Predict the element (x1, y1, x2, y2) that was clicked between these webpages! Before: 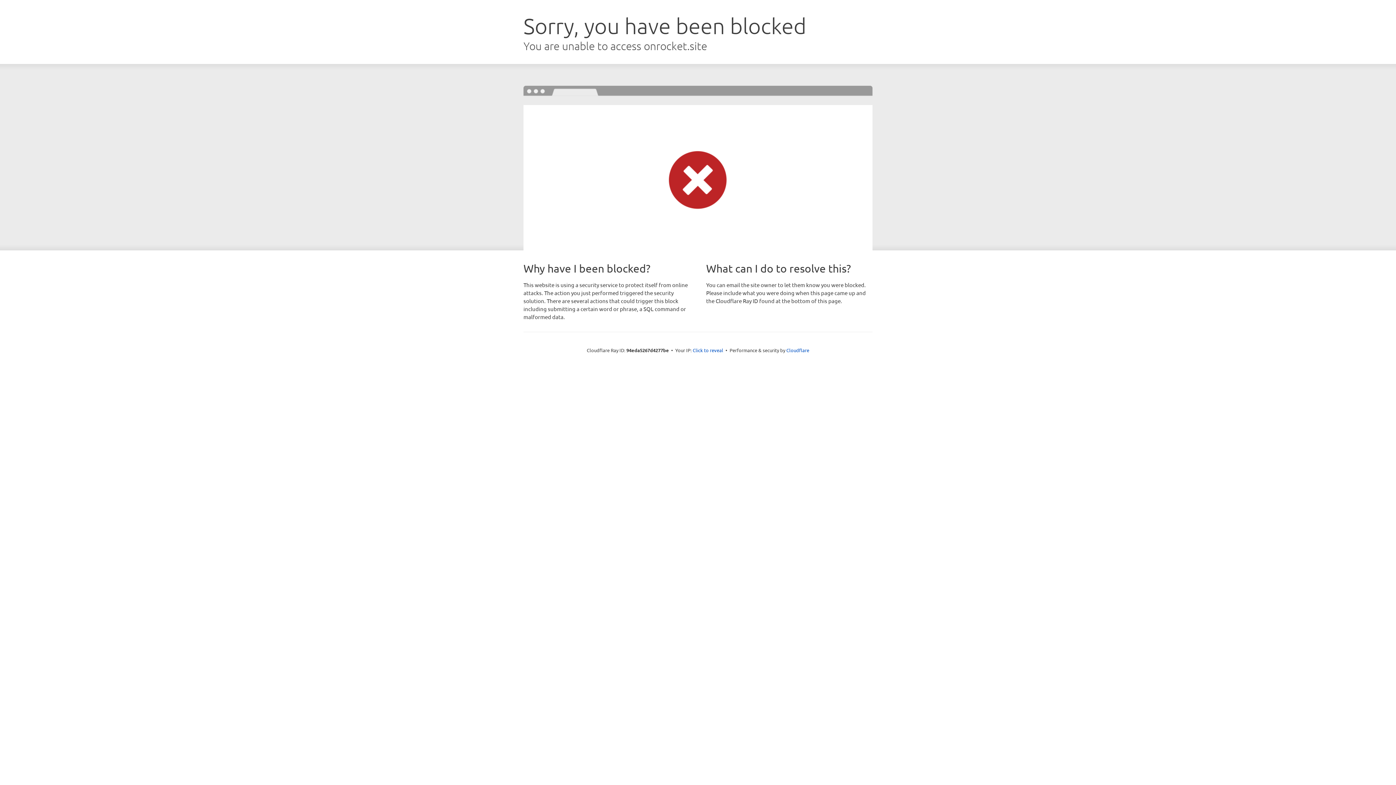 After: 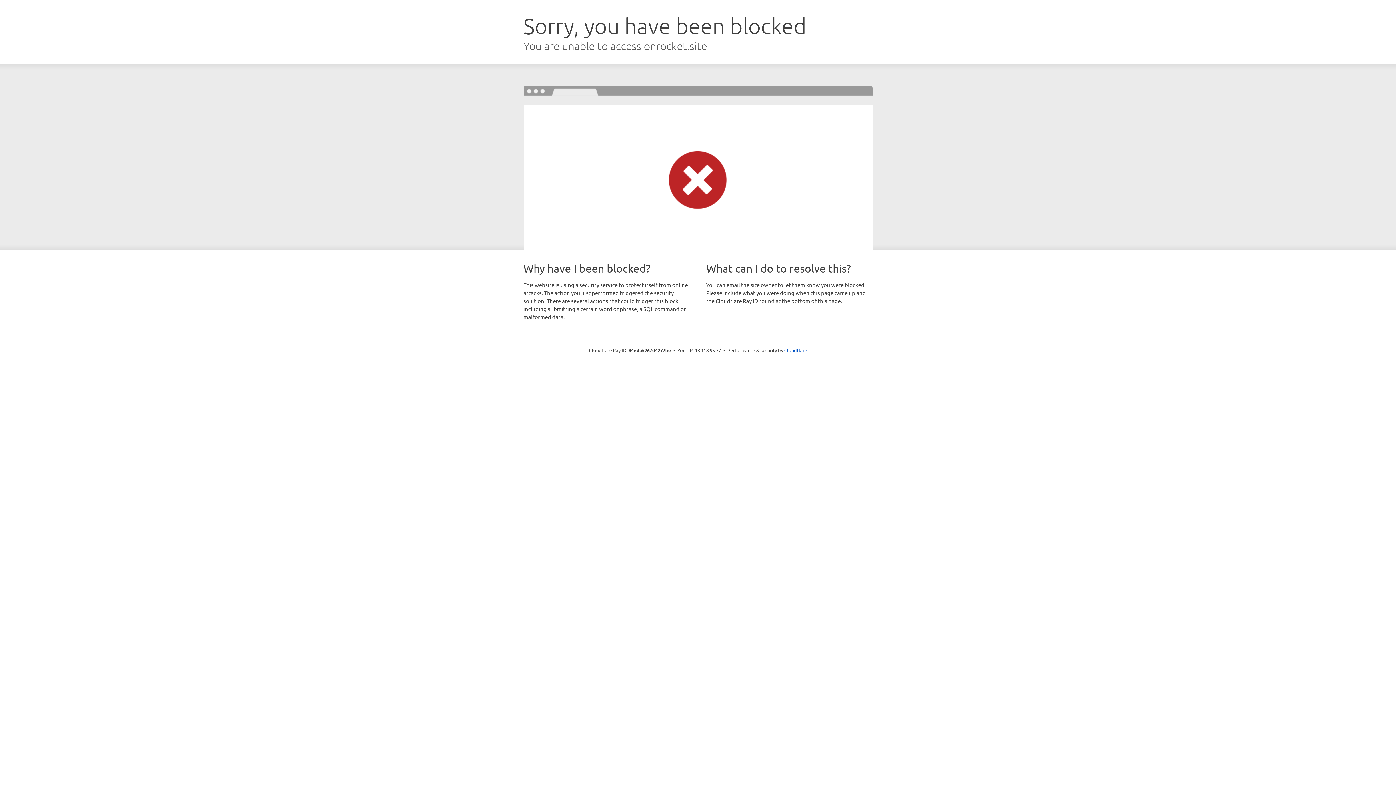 Action: label: Click to reveal bbox: (692, 346, 723, 353)